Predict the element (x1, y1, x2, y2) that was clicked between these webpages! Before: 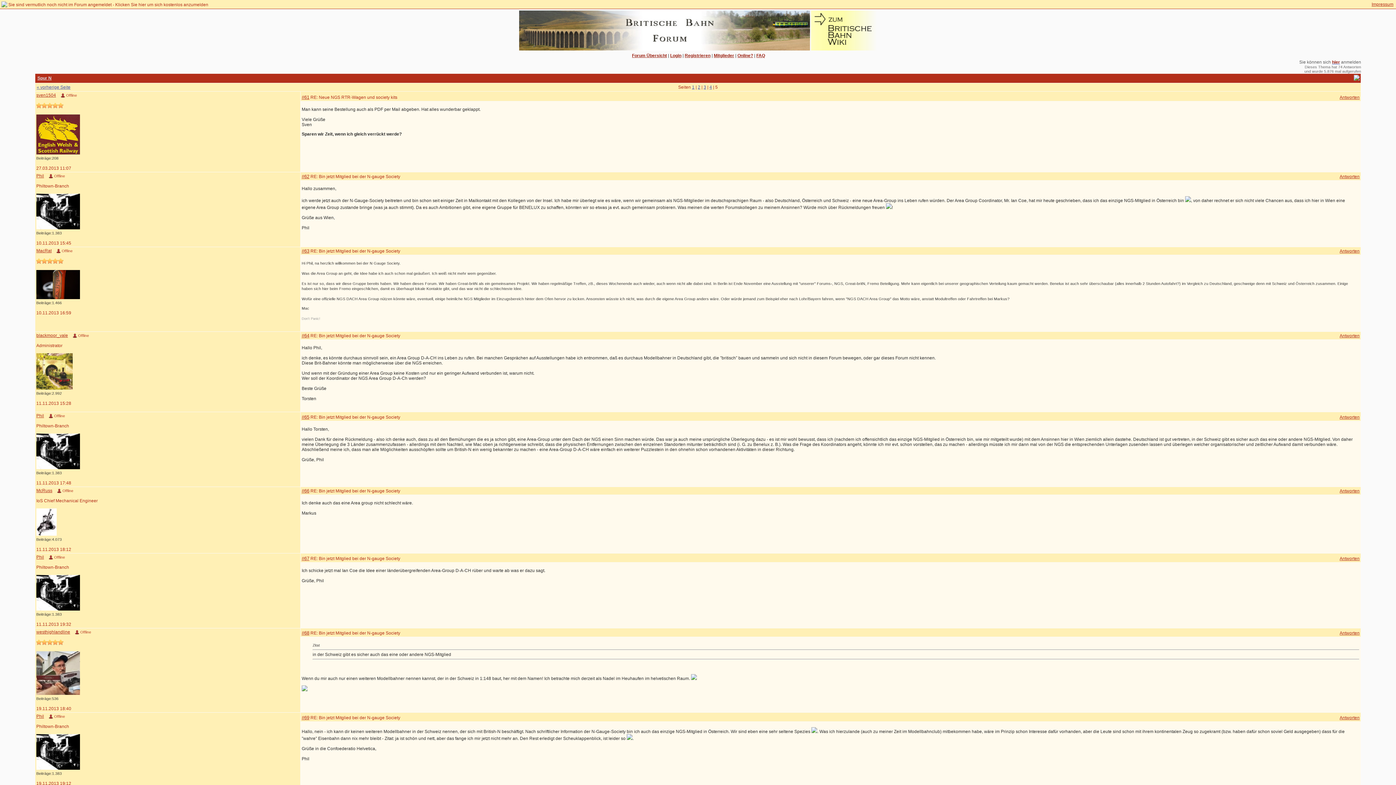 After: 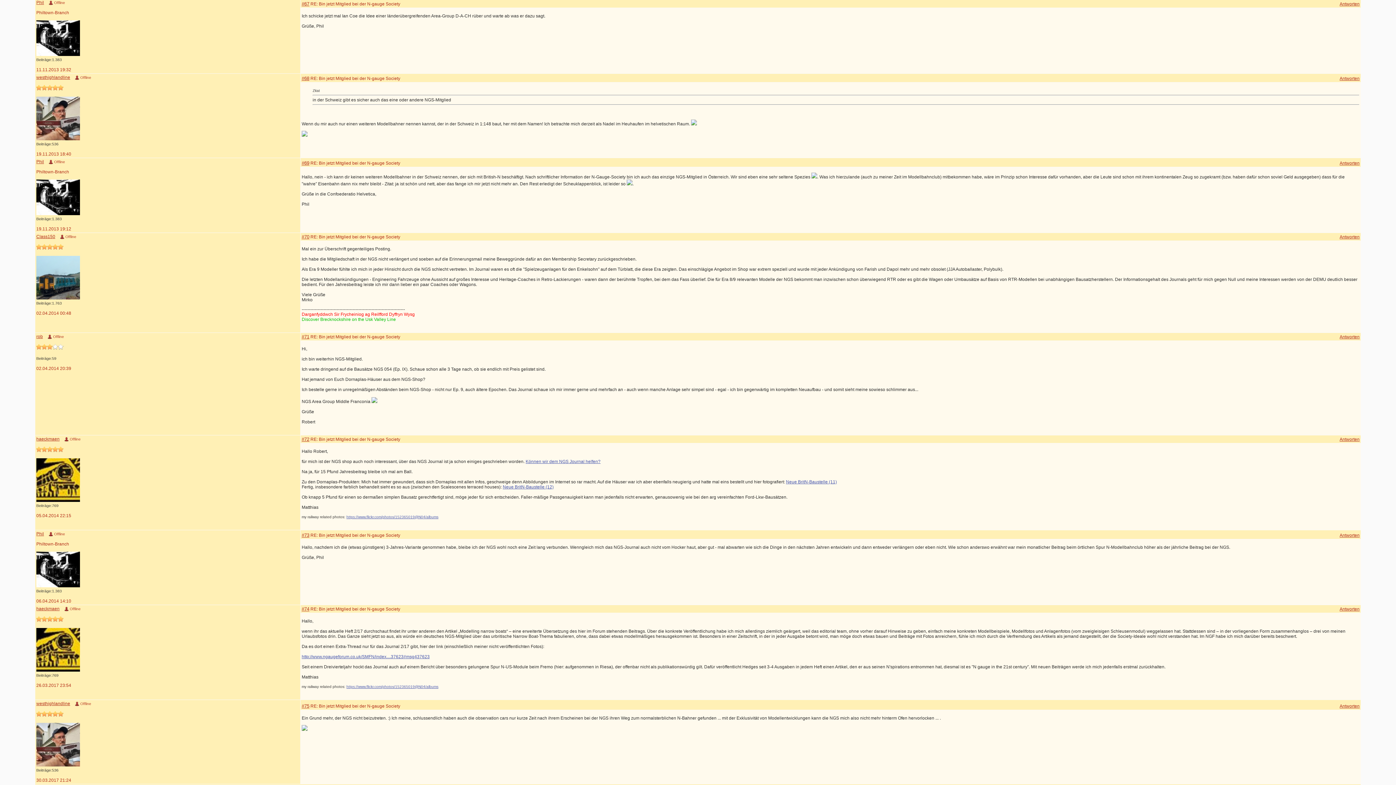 Action: bbox: (301, 556, 309, 561) label: #67